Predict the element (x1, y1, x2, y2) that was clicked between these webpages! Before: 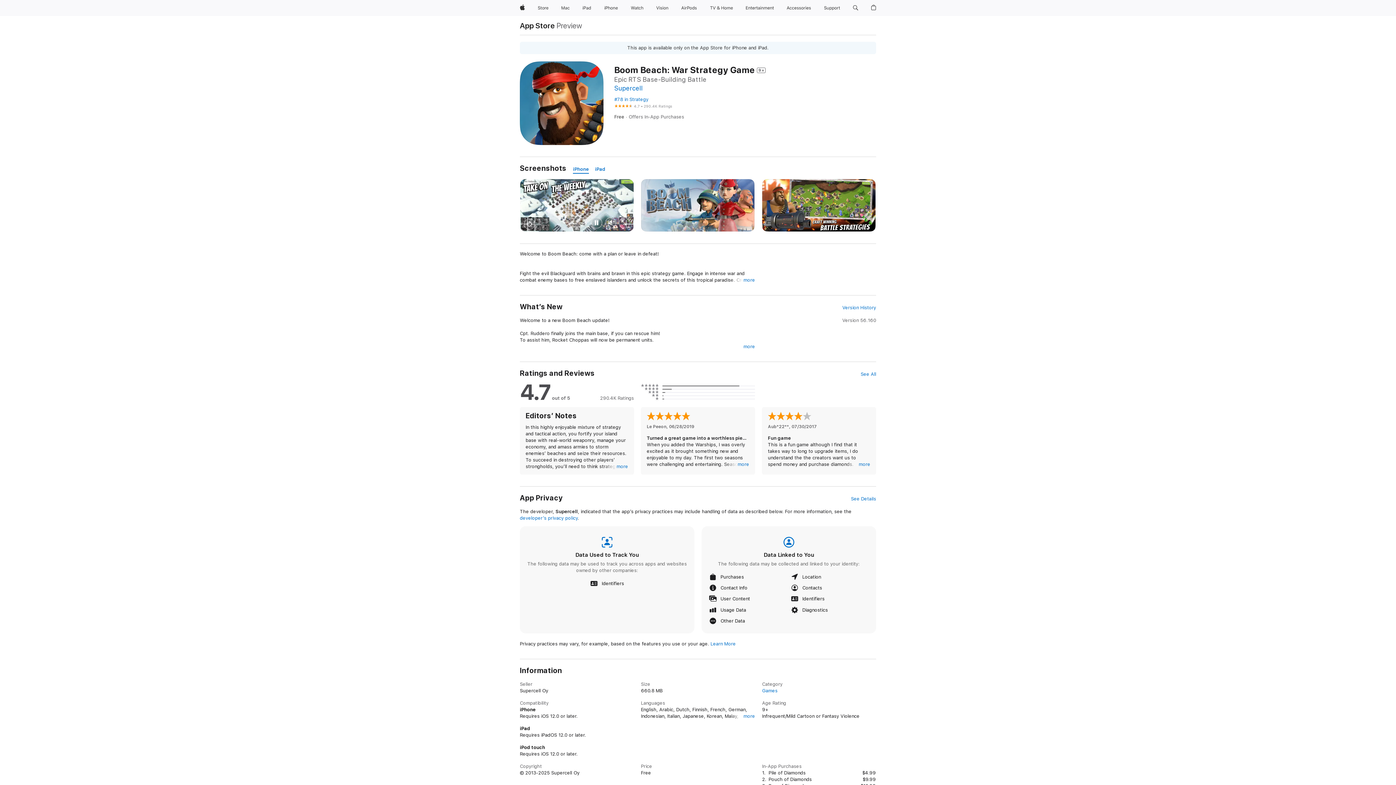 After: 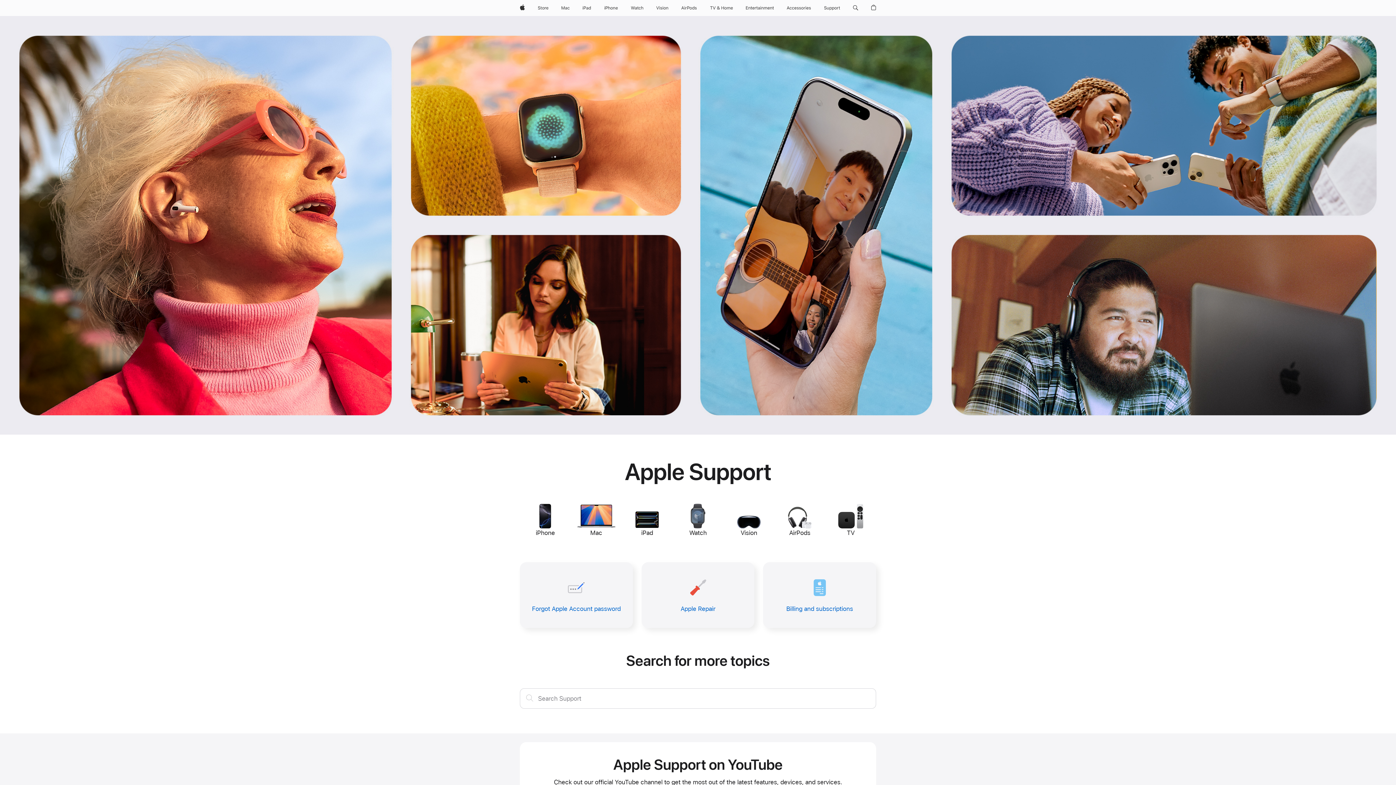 Action: label: Support bbox: (821, 0, 843, 16)